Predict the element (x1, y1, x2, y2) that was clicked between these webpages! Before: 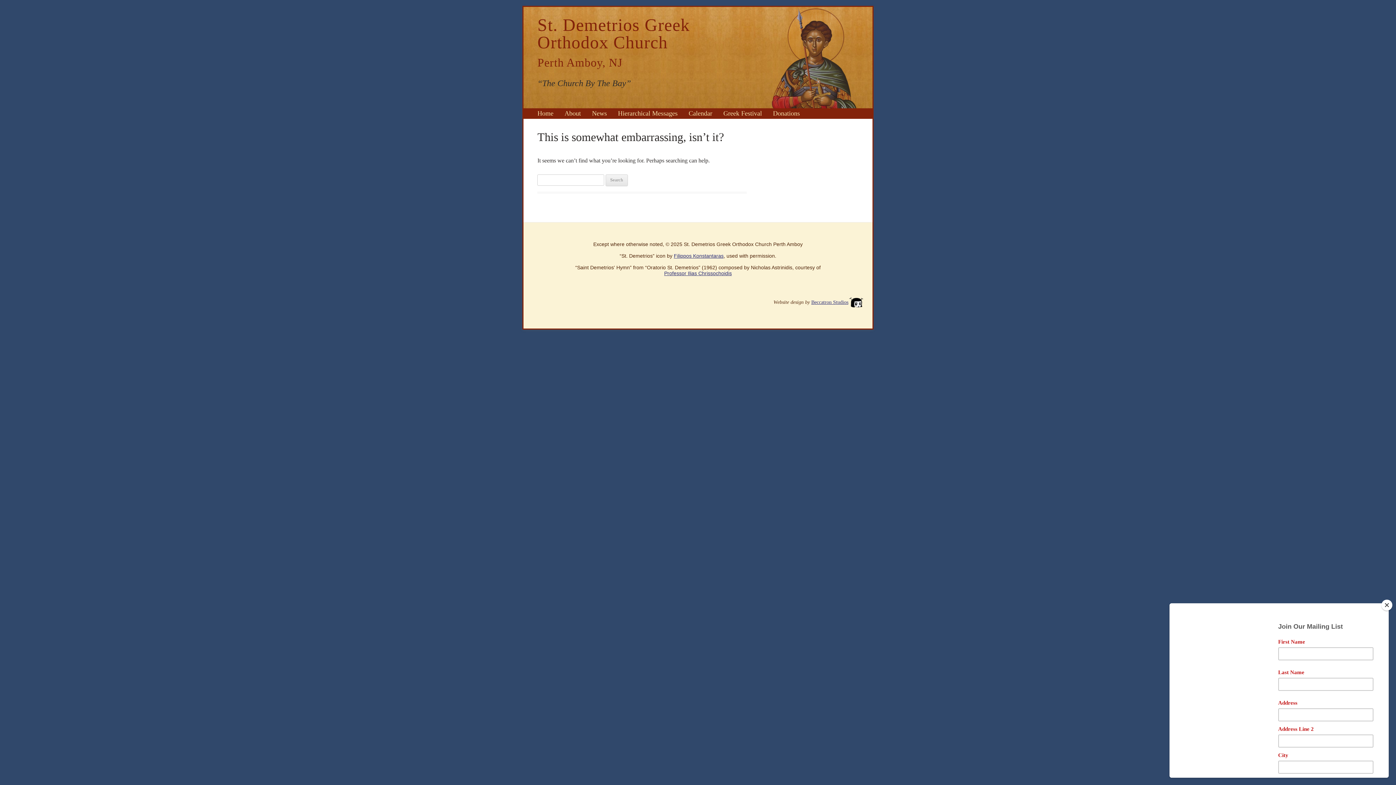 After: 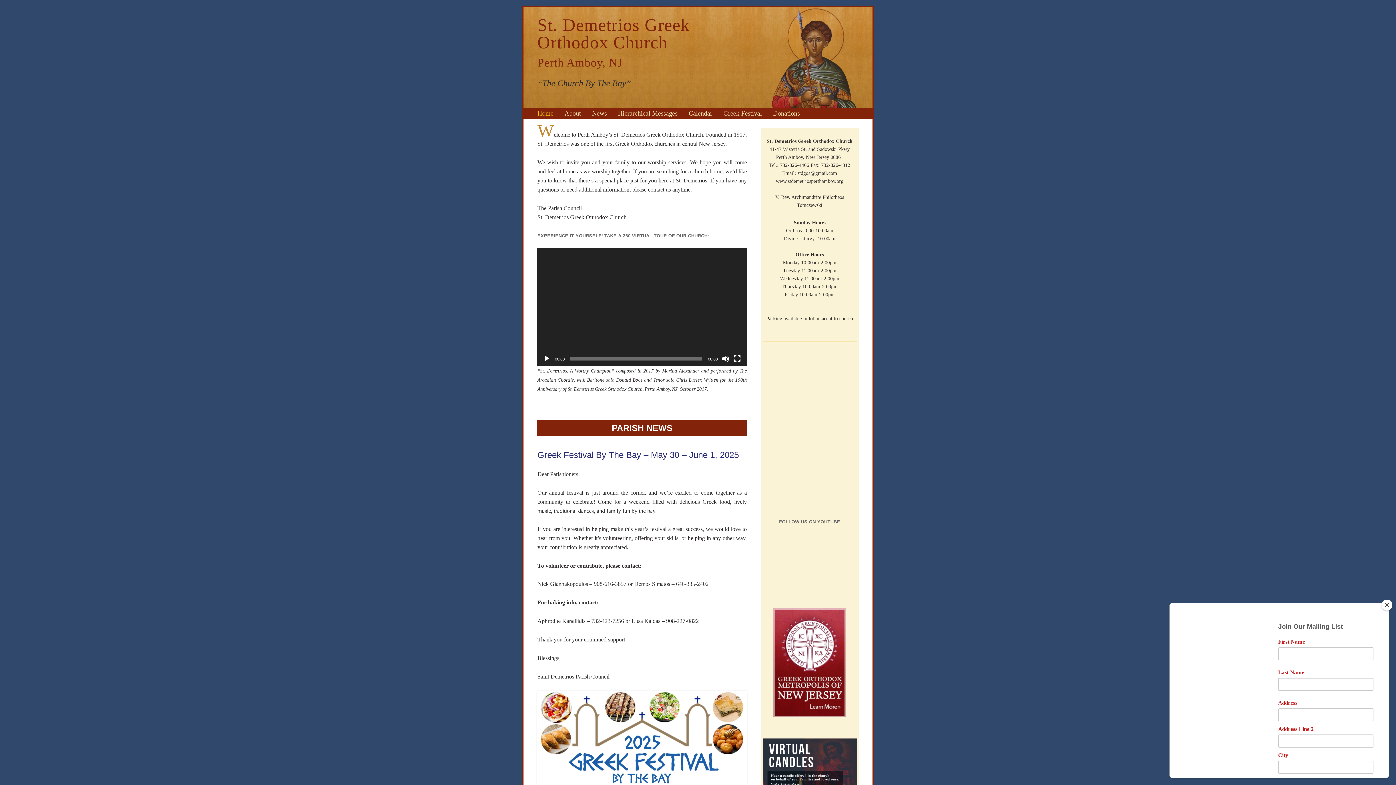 Action: bbox: (537, 16, 757, 51) label: St. Demetrios Greek Orthodox Church